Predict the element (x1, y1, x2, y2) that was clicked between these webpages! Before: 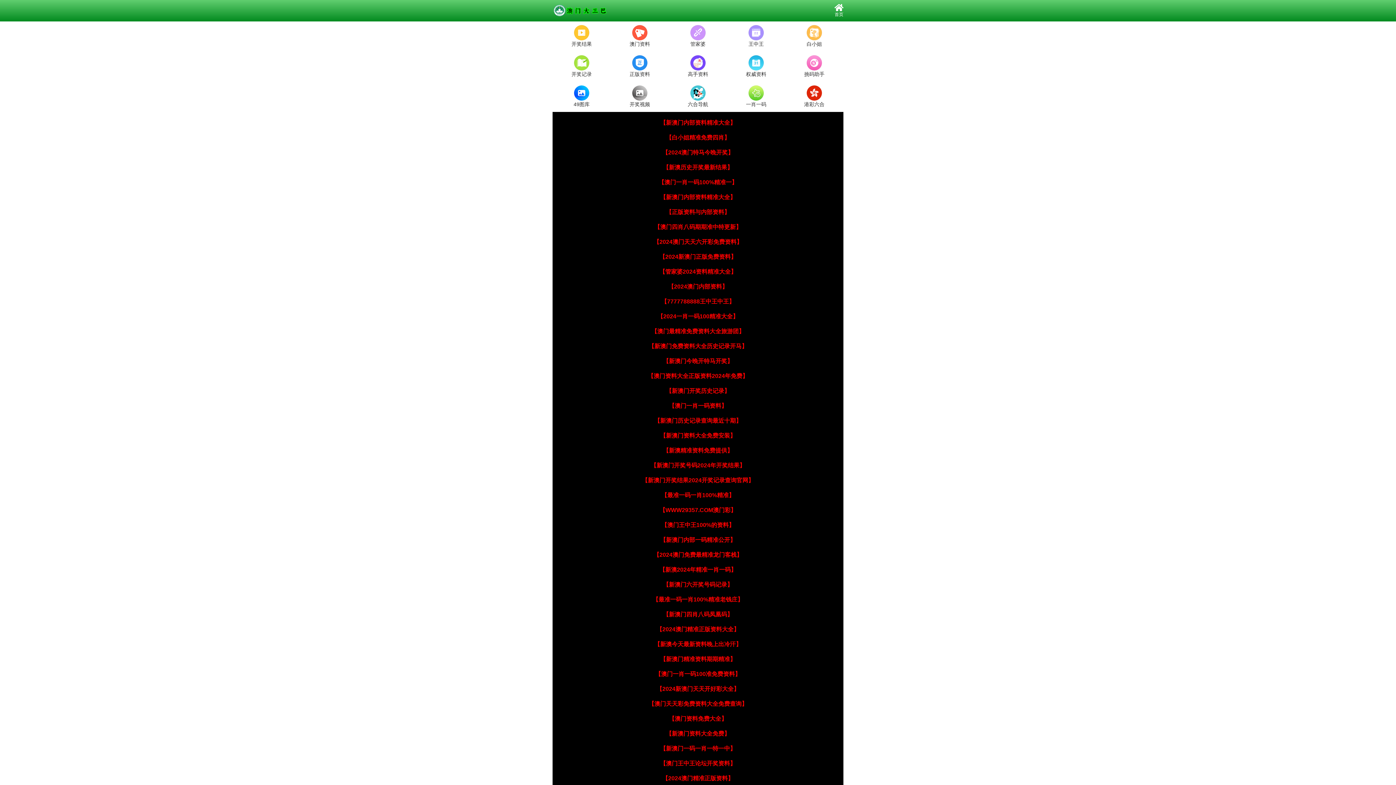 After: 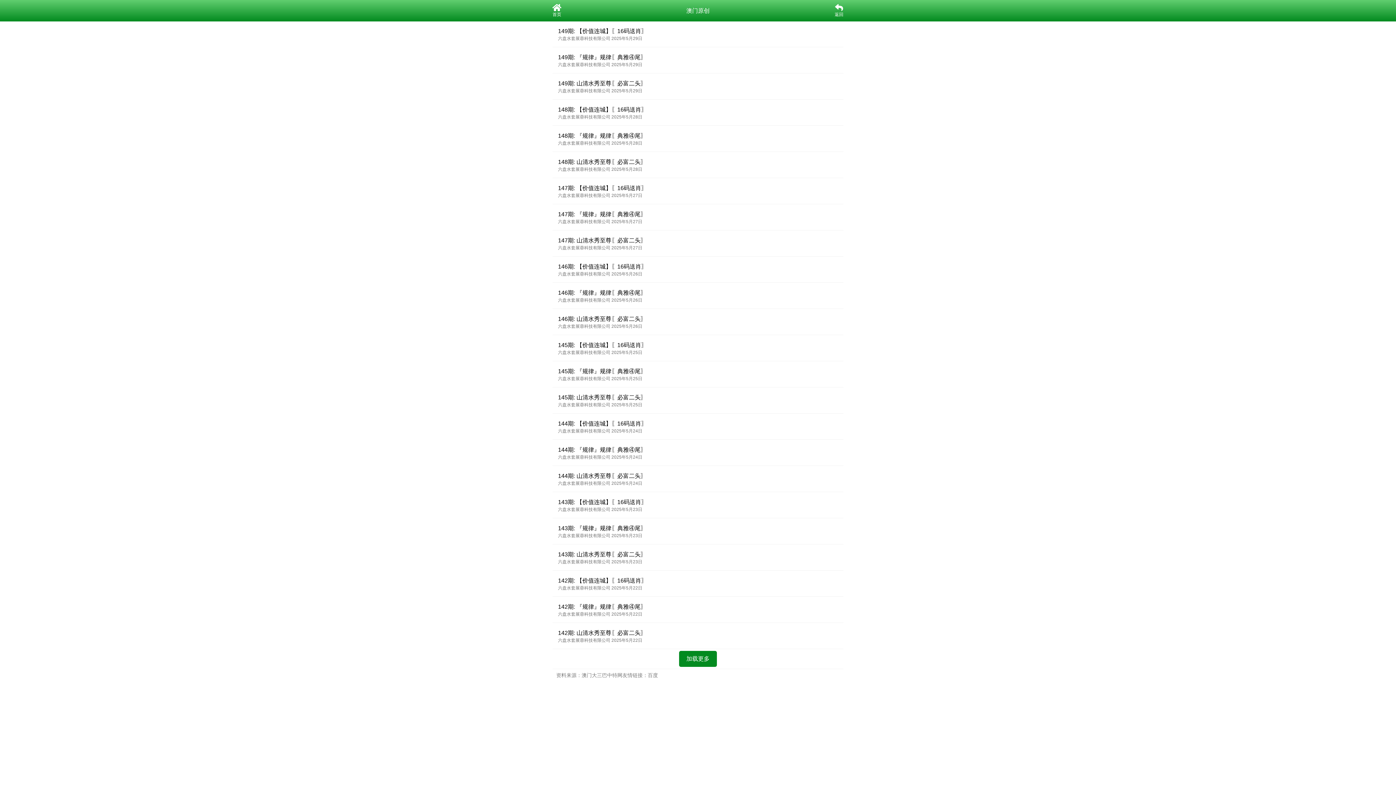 Action: label: 【2024一肖一码100精准大全】 bbox: (657, 313, 738, 319)